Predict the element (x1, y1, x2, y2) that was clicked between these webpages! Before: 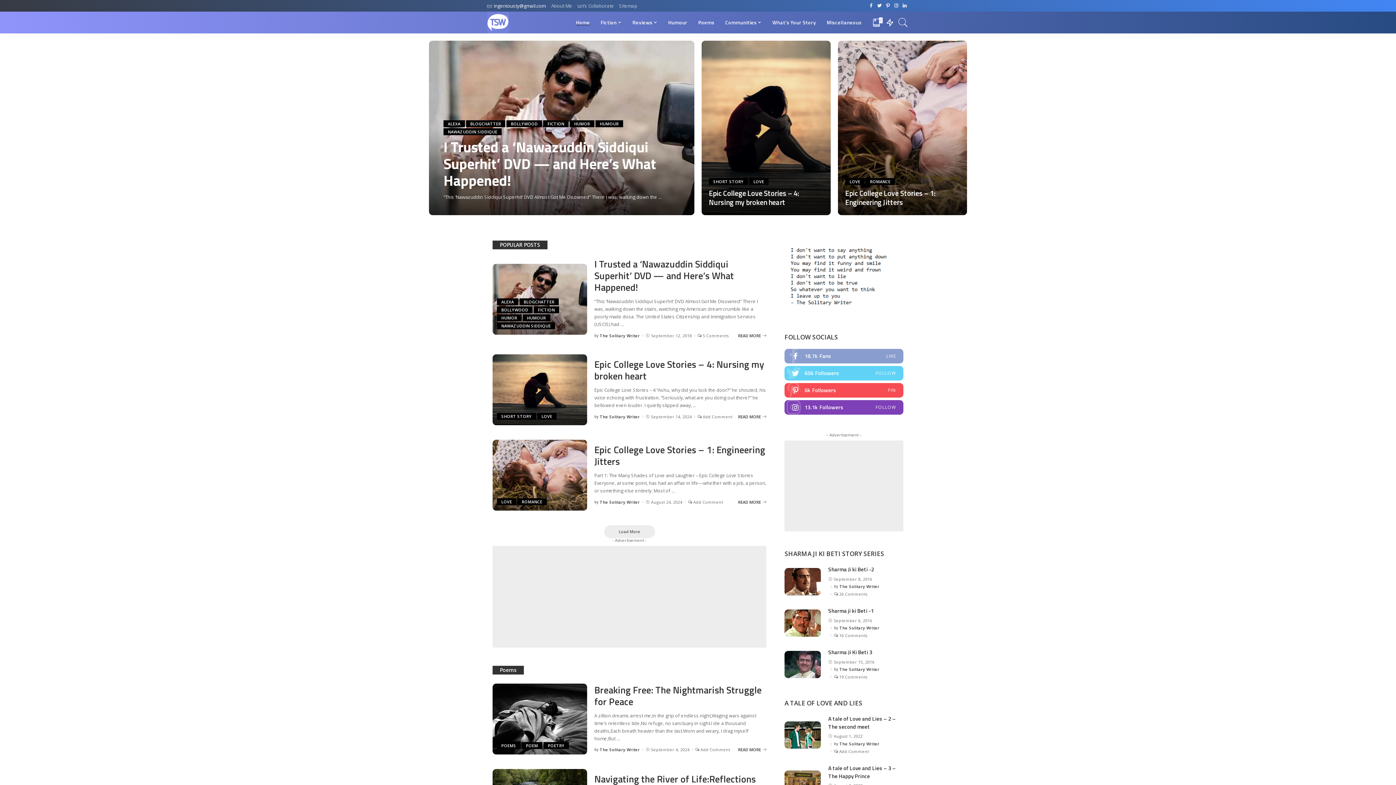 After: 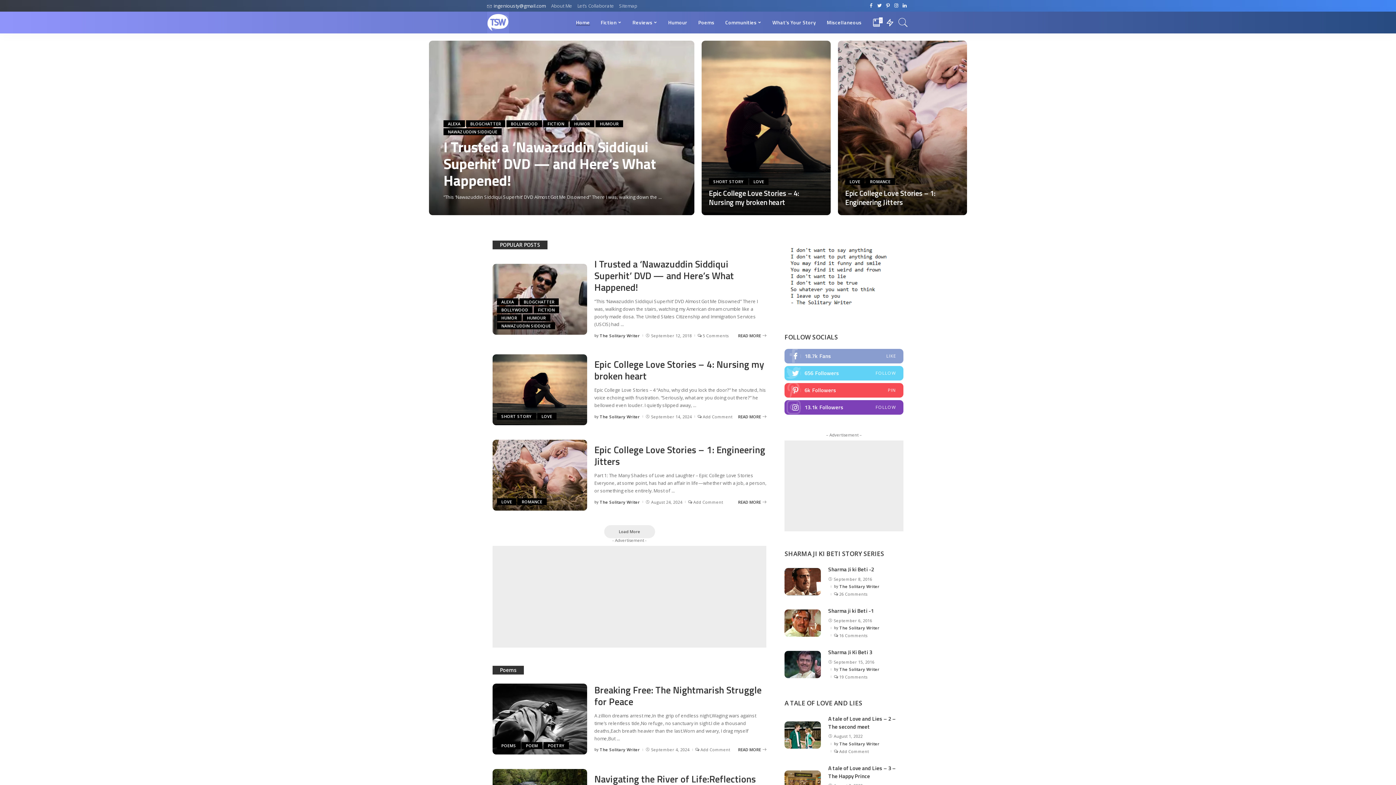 Action: label: The Solitary Writer bbox: (599, 414, 639, 418)